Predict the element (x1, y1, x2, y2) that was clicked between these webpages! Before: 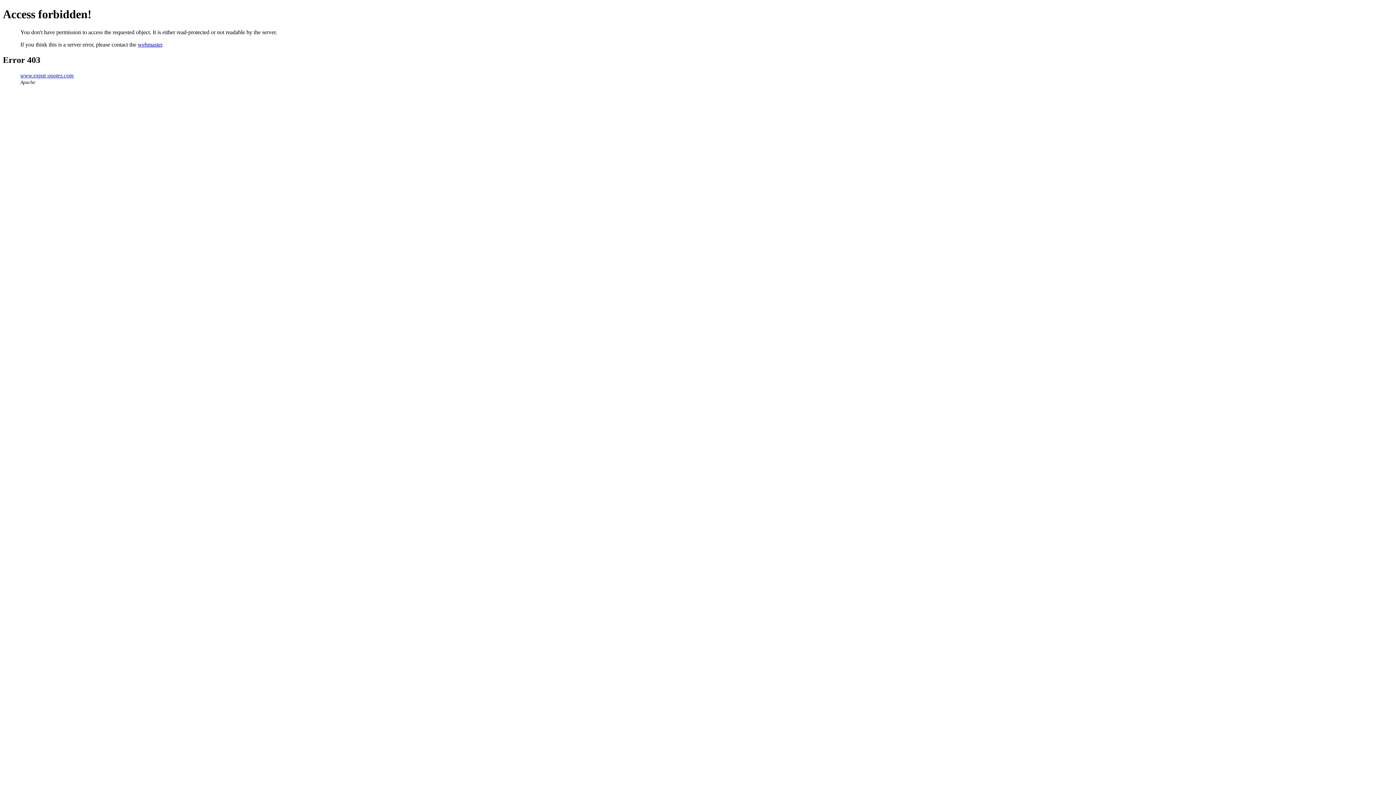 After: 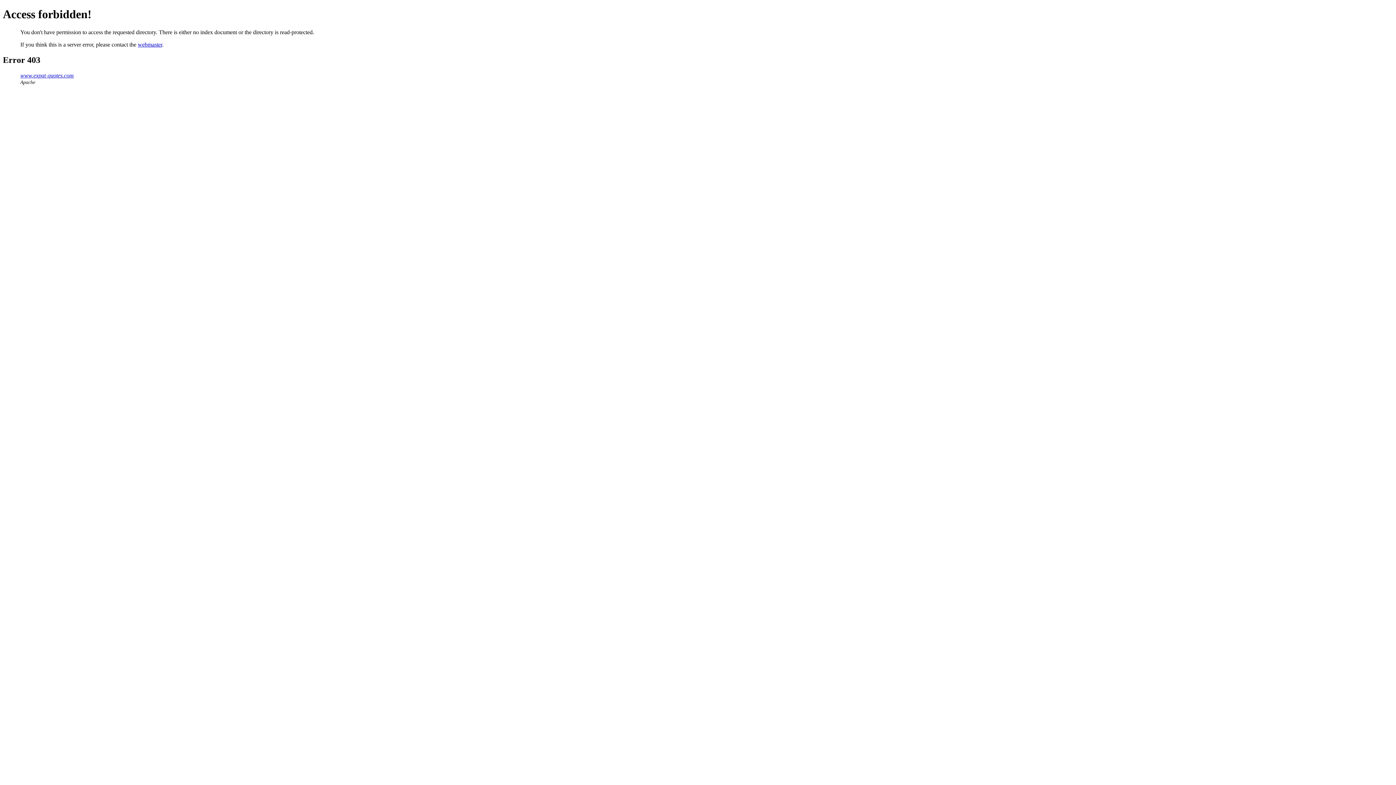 Action: bbox: (20, 72, 73, 78) label: www.expat-quotes.com